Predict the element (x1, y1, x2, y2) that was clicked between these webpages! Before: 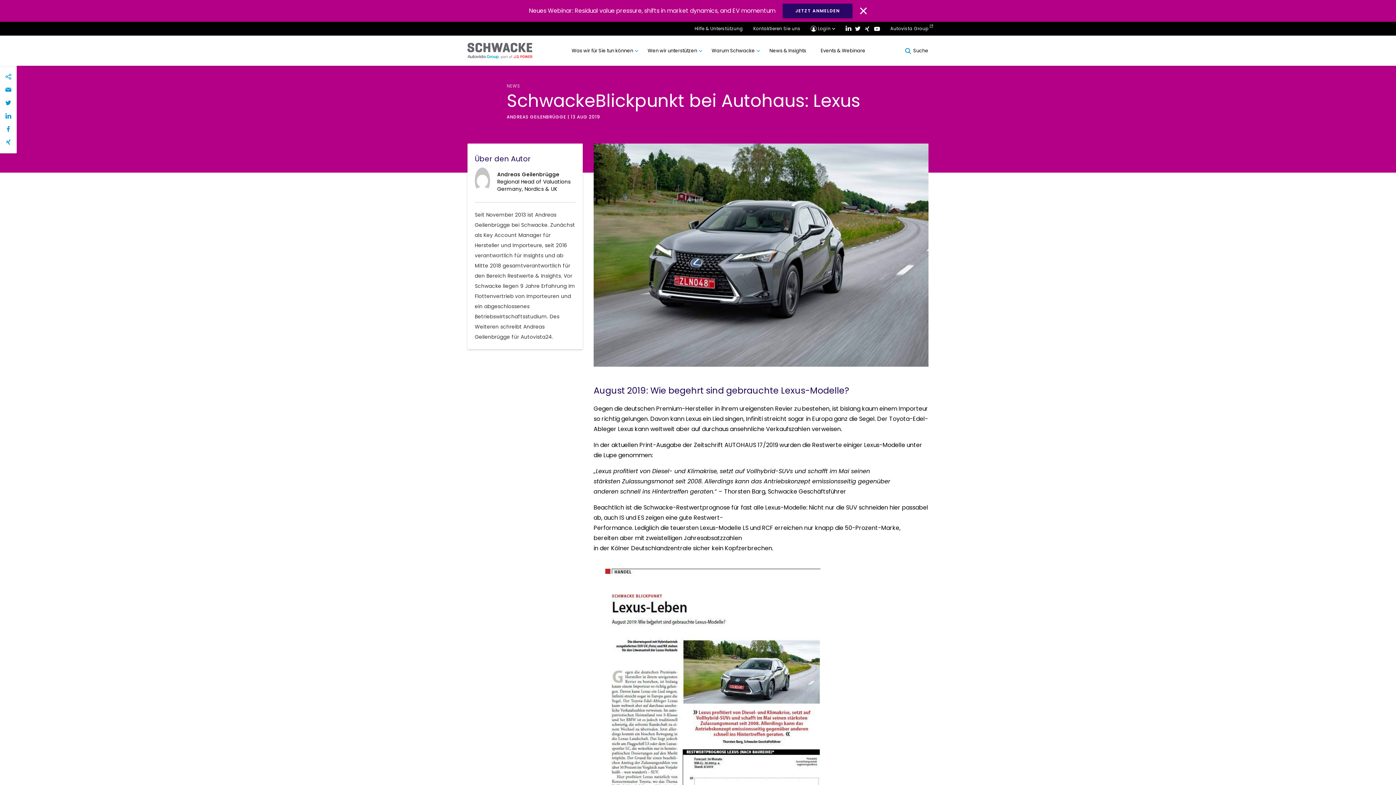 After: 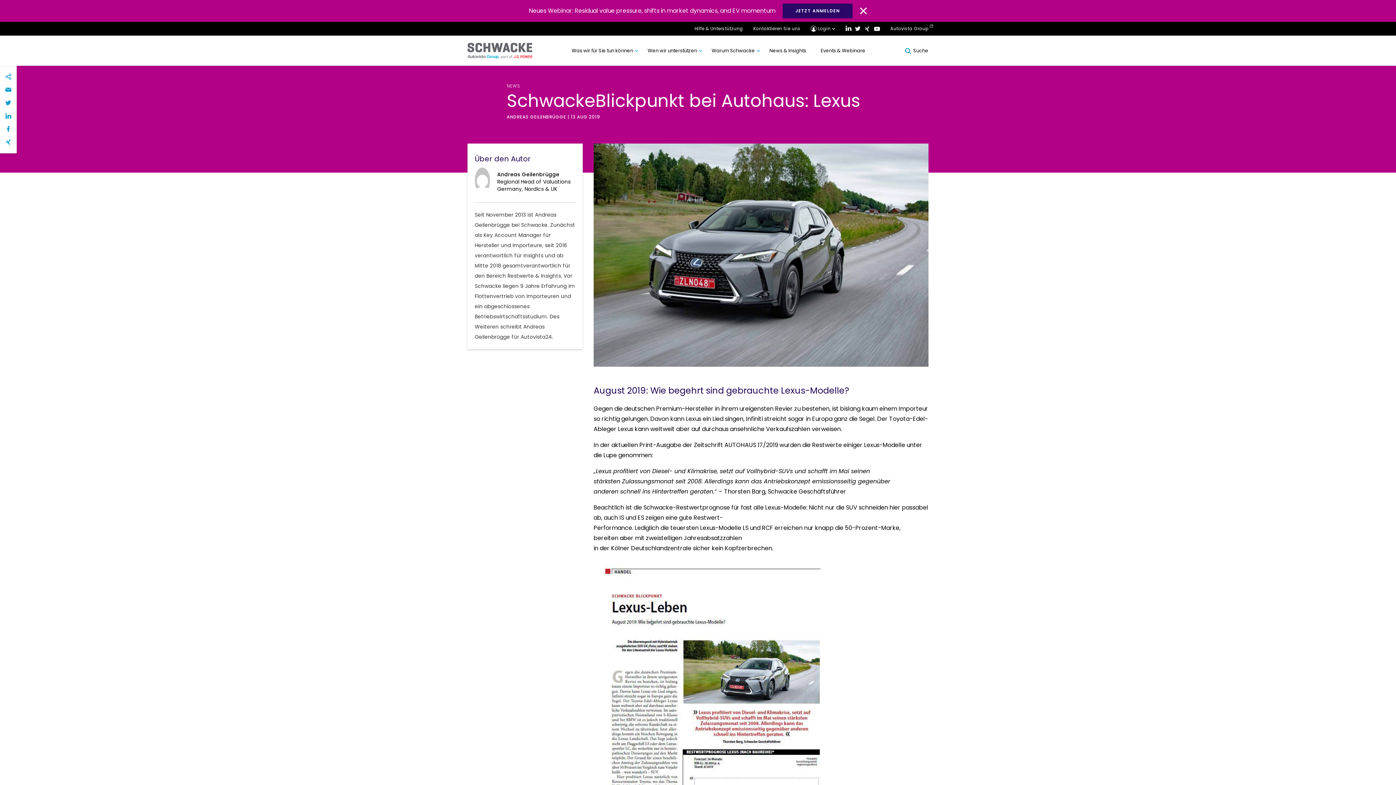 Action: bbox: (864, 25, 870, 33)